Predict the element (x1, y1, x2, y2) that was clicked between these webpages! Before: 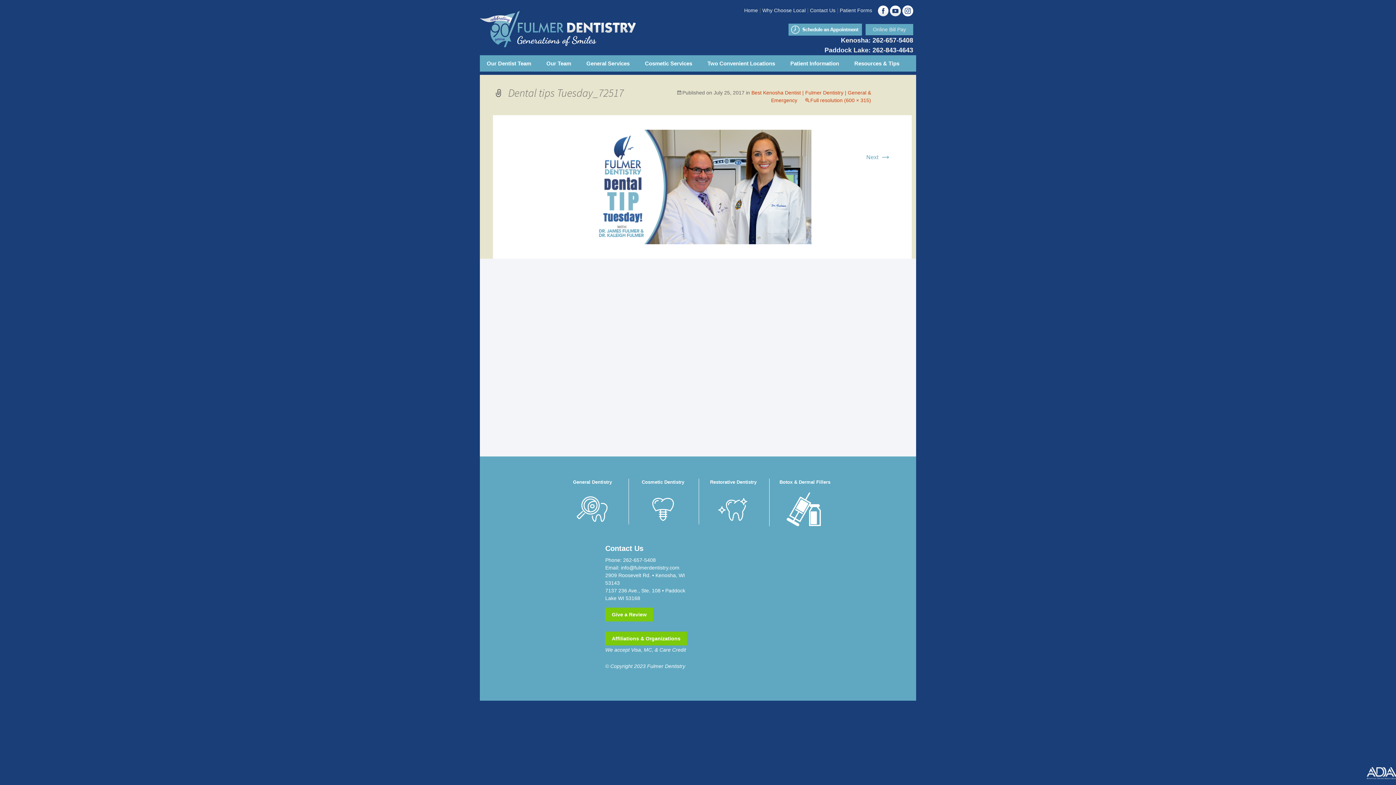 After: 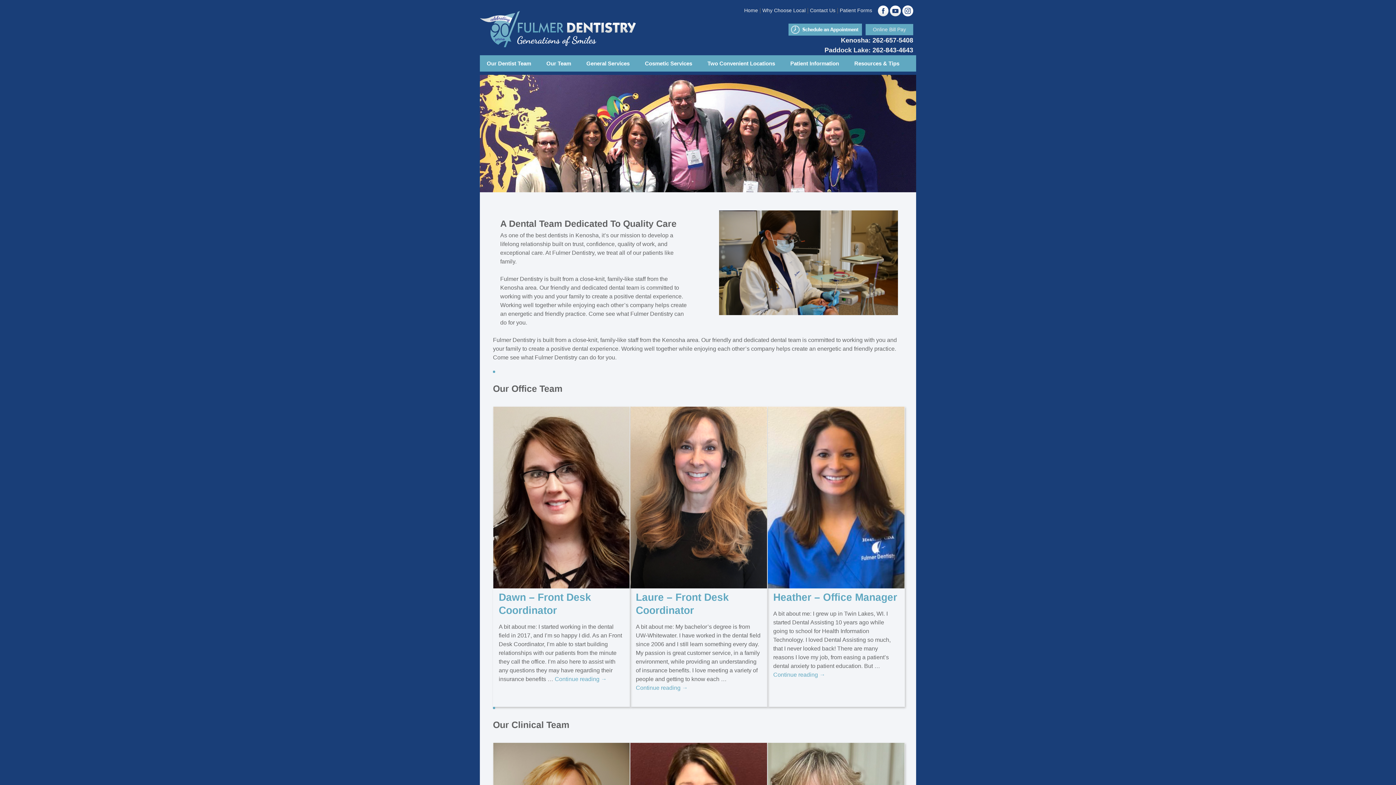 Action: bbox: (539, 55, 578, 71) label: Our Team